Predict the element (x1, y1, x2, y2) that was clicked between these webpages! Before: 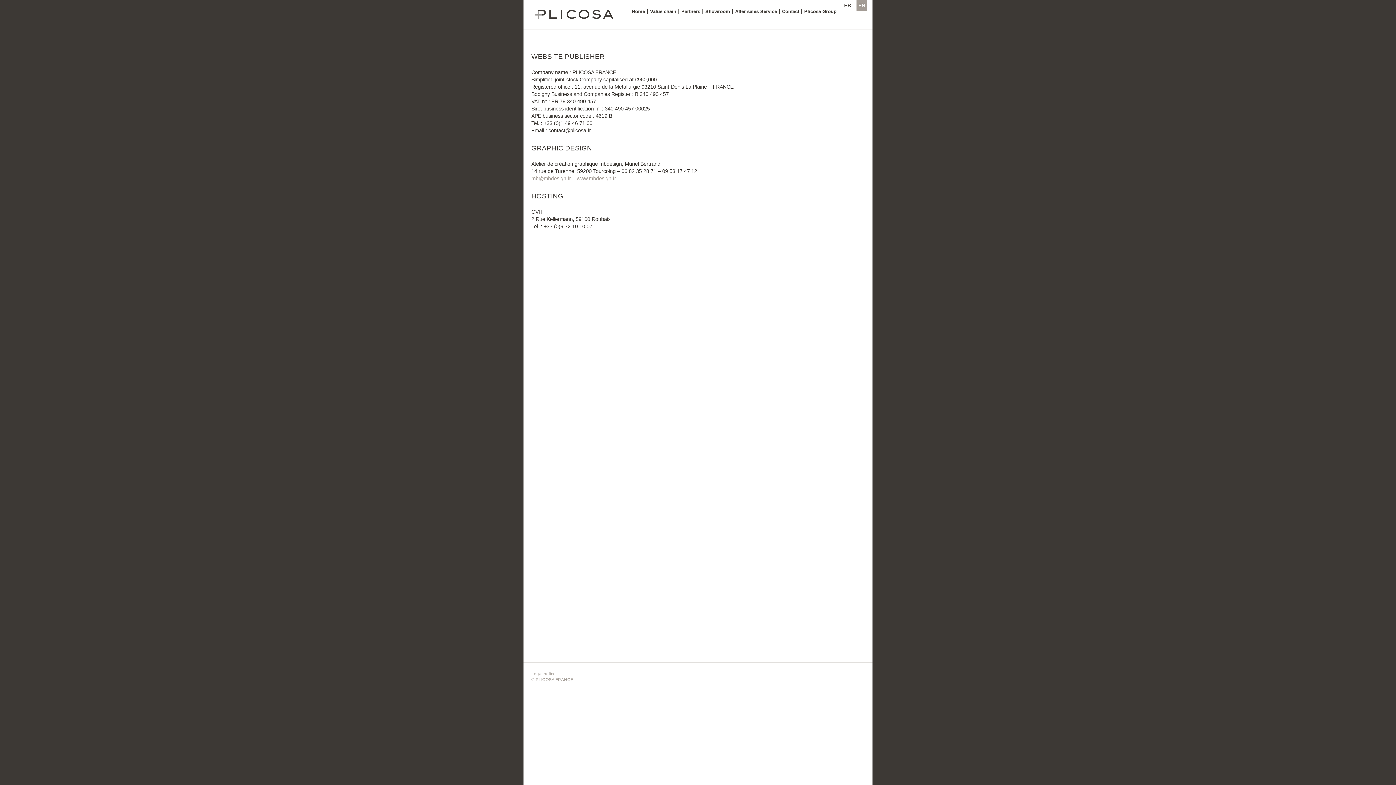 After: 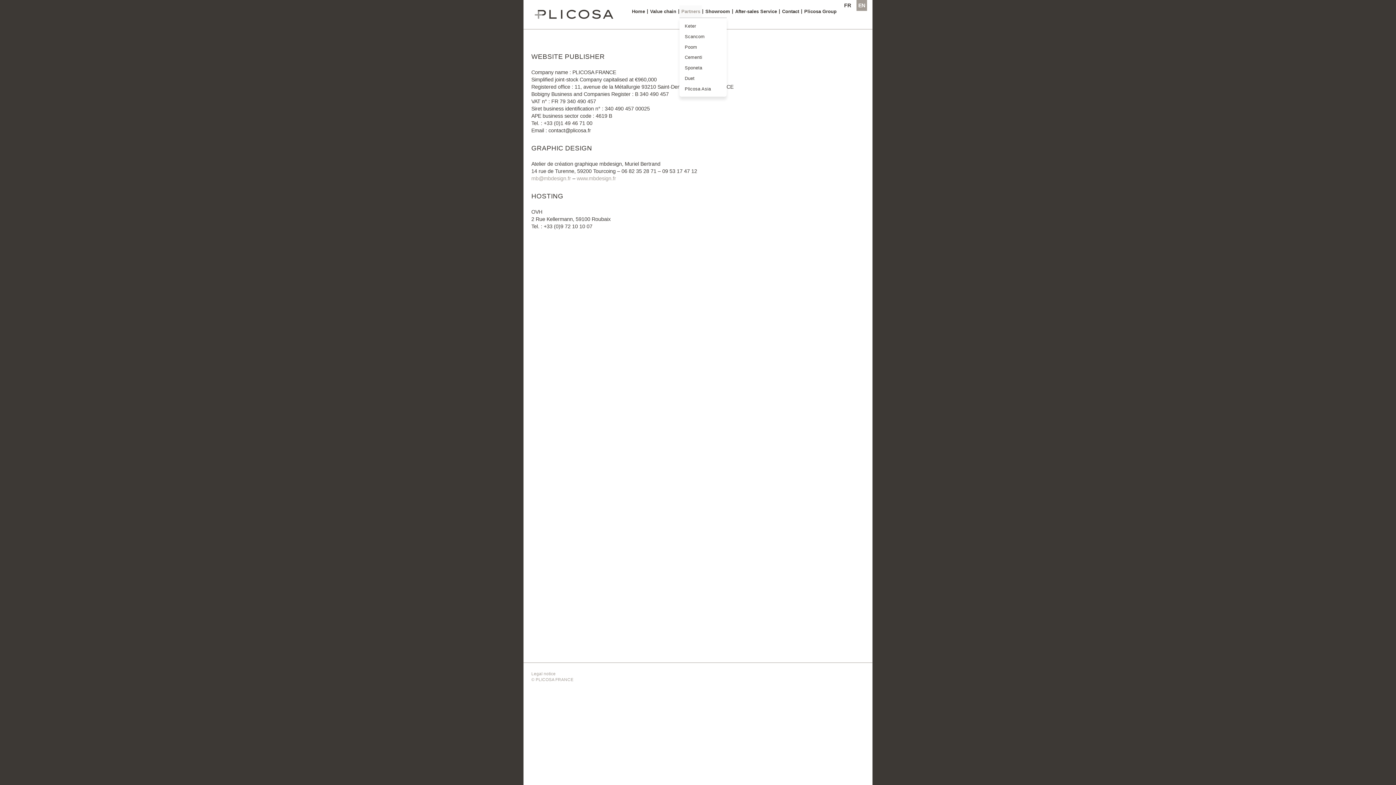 Action: label: Partners bbox: (679, 5, 702, 17)